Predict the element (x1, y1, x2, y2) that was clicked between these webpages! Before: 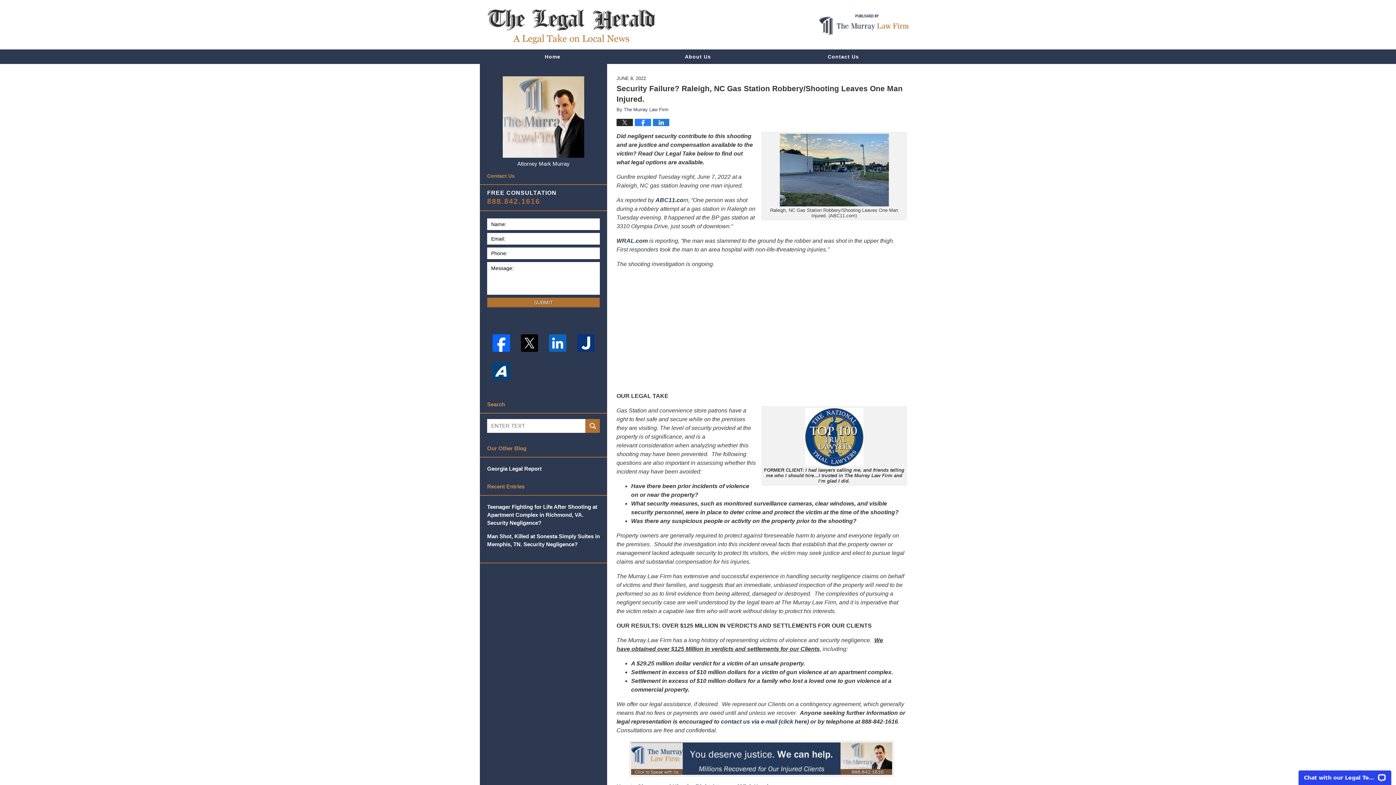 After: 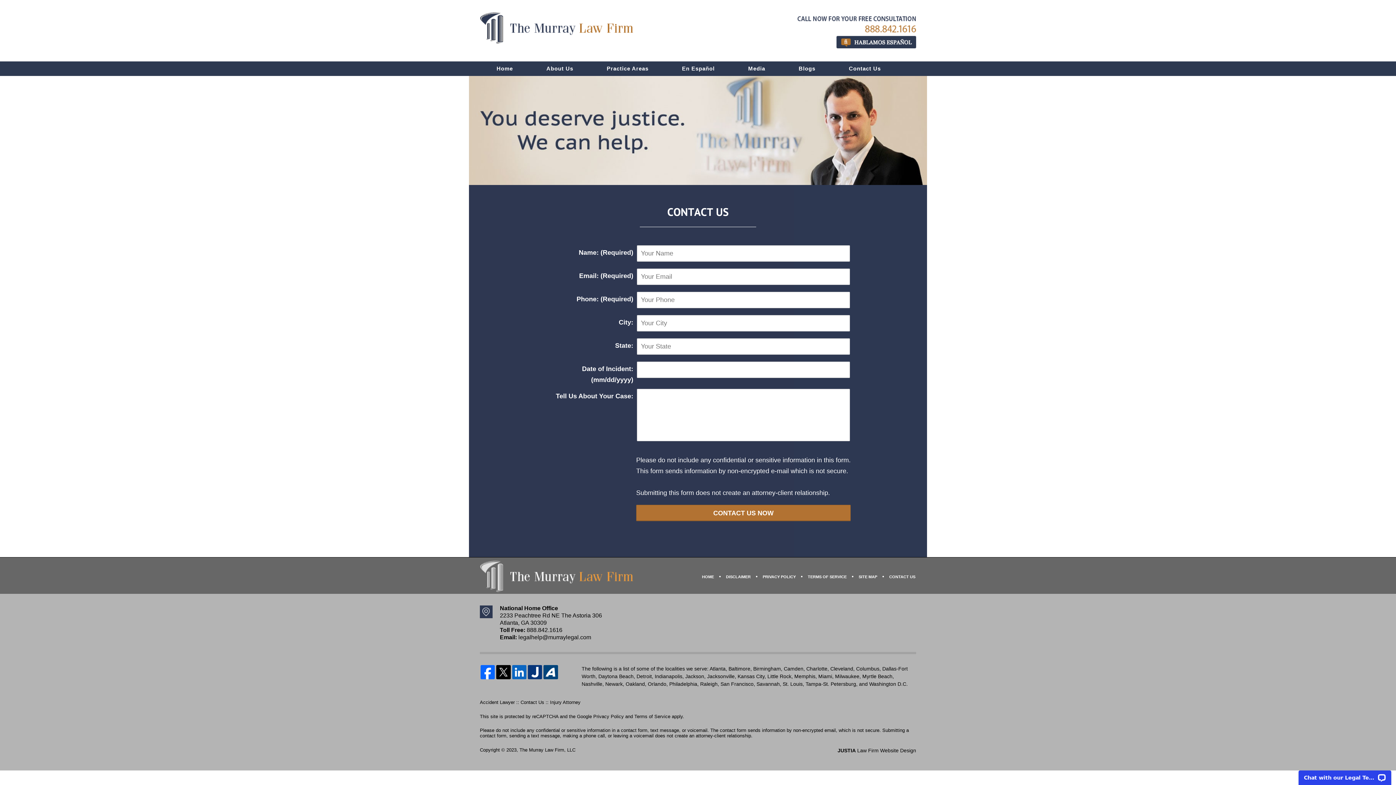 Action: bbox: (616, 741, 906, 777)